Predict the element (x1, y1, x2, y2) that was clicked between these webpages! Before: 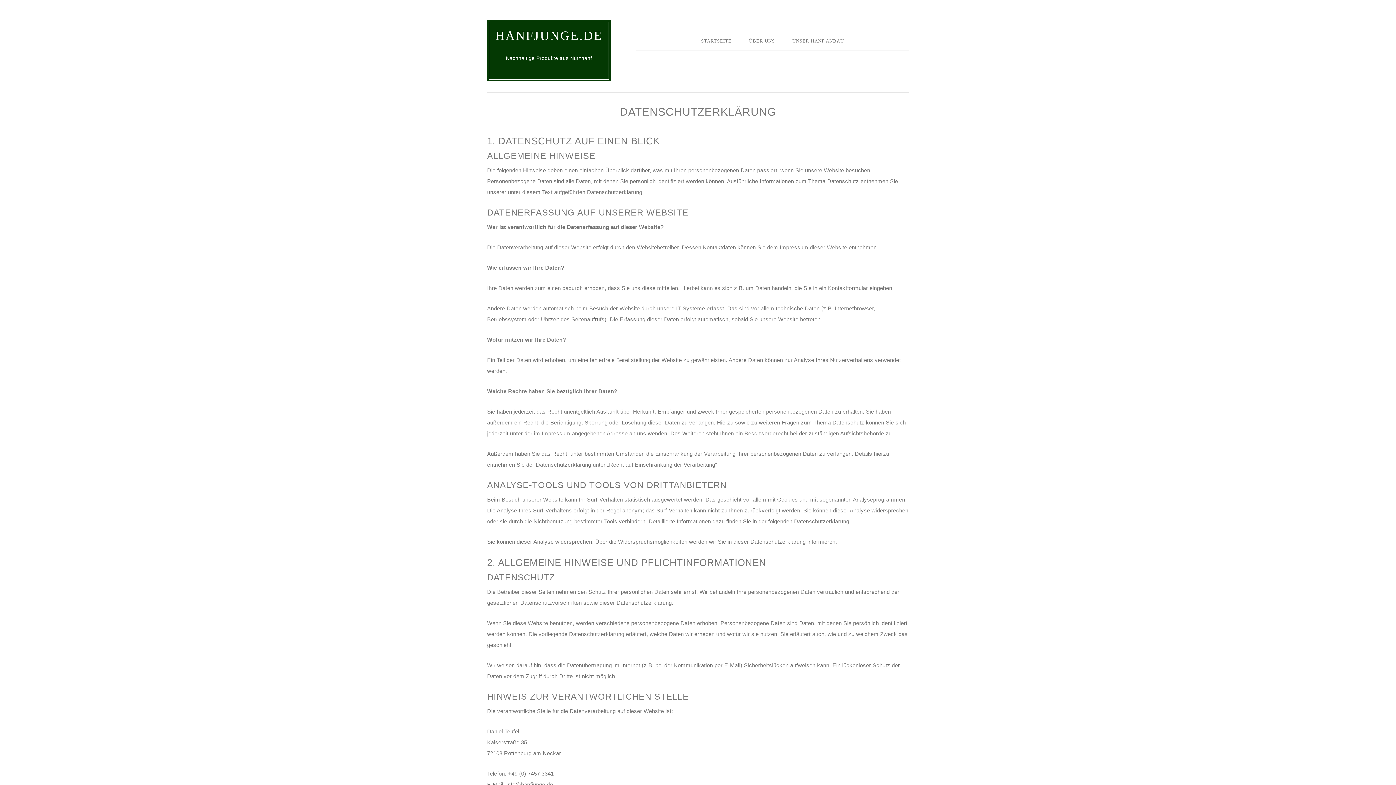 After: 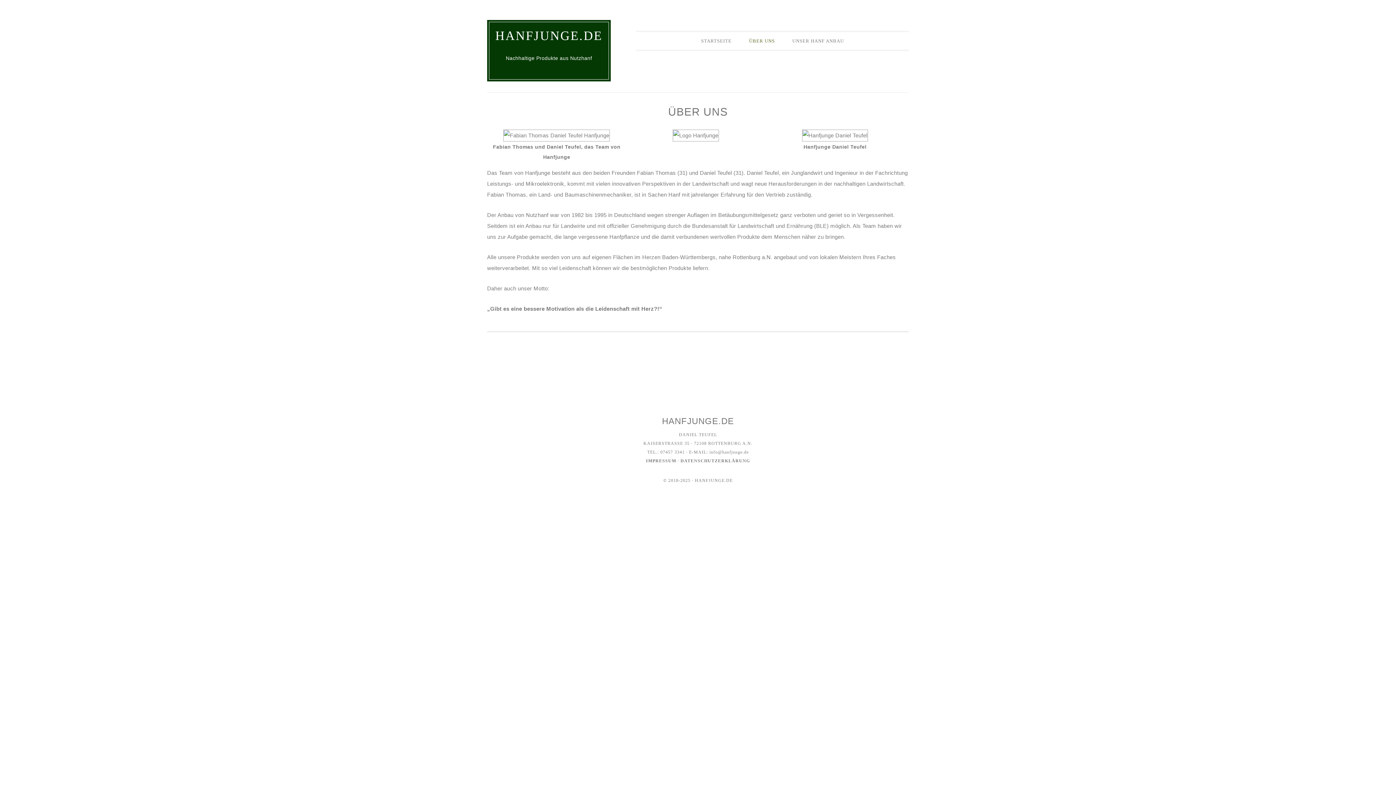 Action: label: ÜBER UNS bbox: (741, 32, 783, 49)